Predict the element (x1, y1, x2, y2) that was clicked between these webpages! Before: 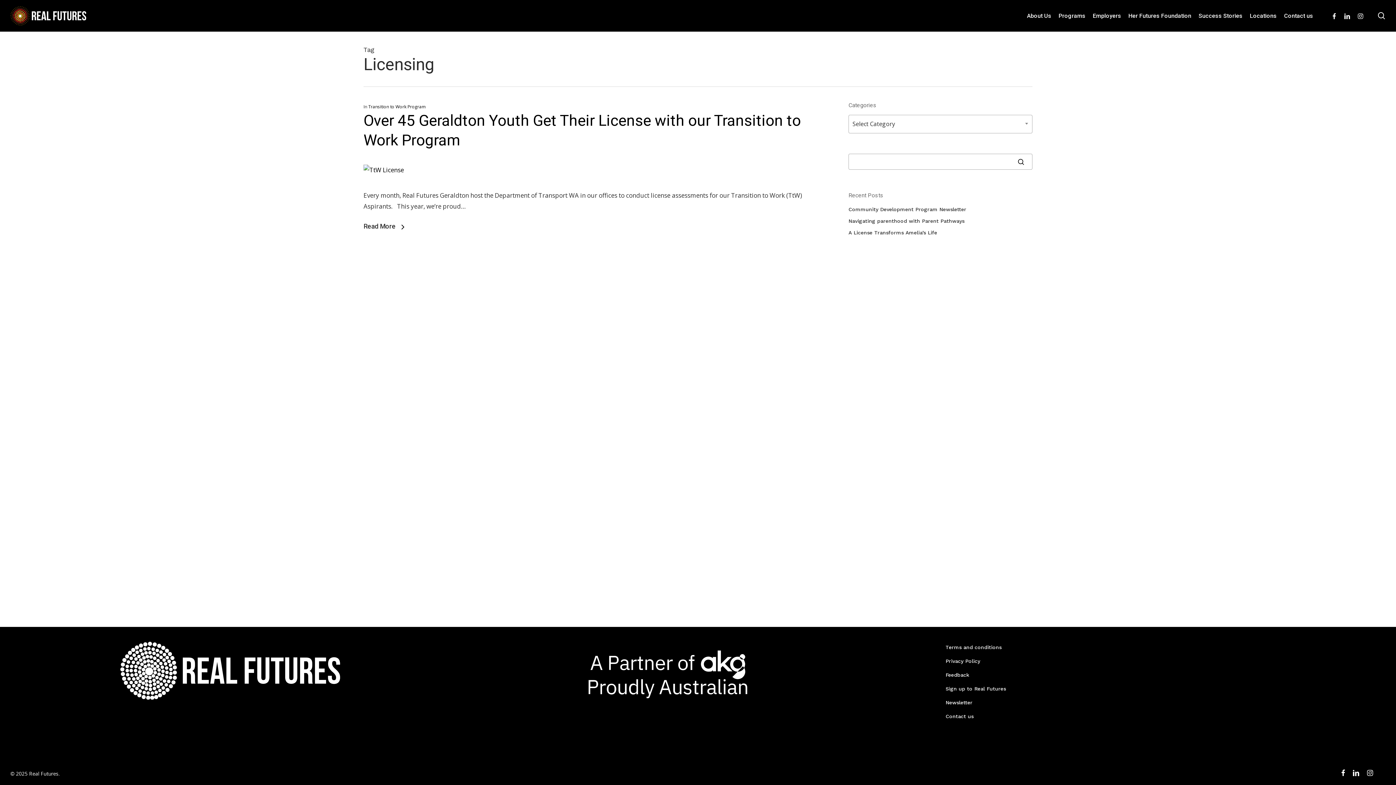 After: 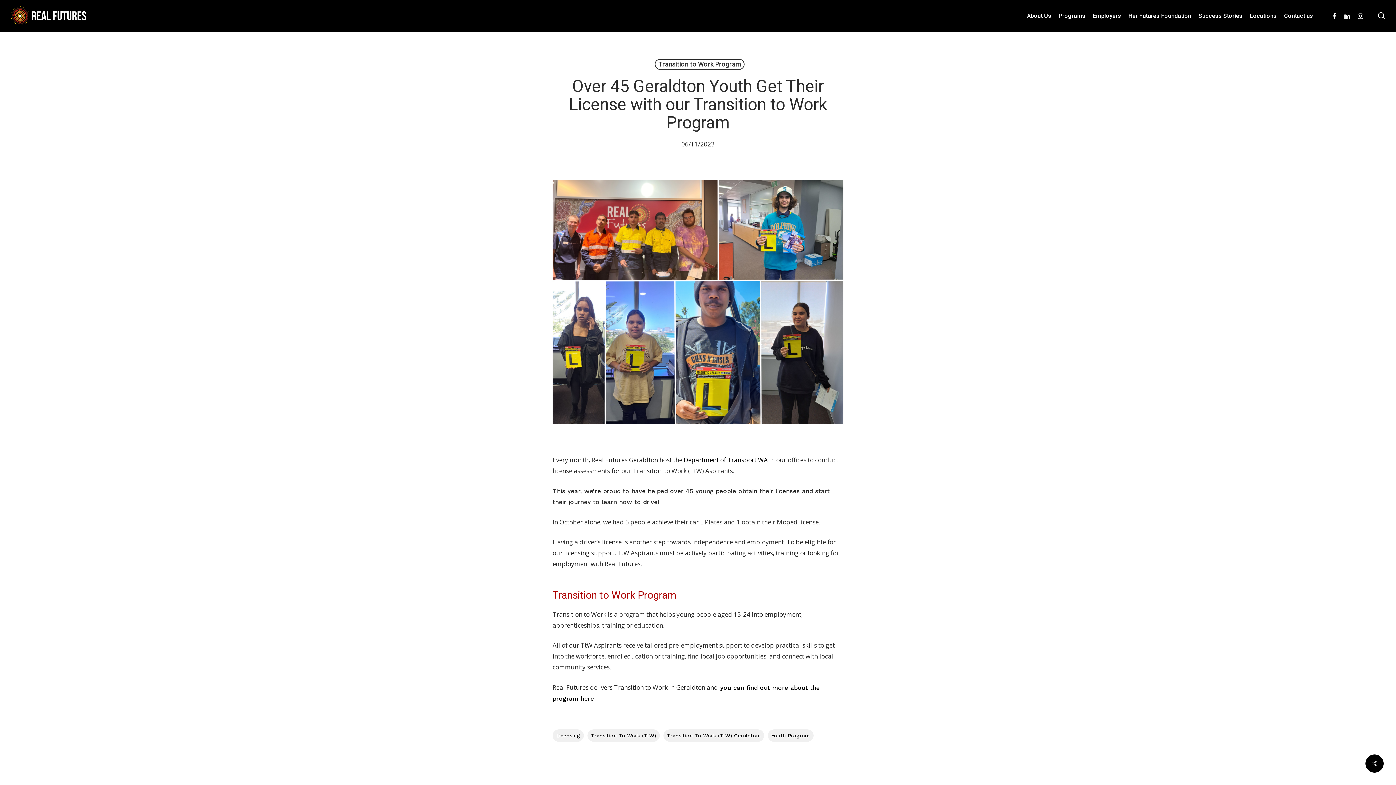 Action: bbox: (363, 217, 404, 235) label: Read More